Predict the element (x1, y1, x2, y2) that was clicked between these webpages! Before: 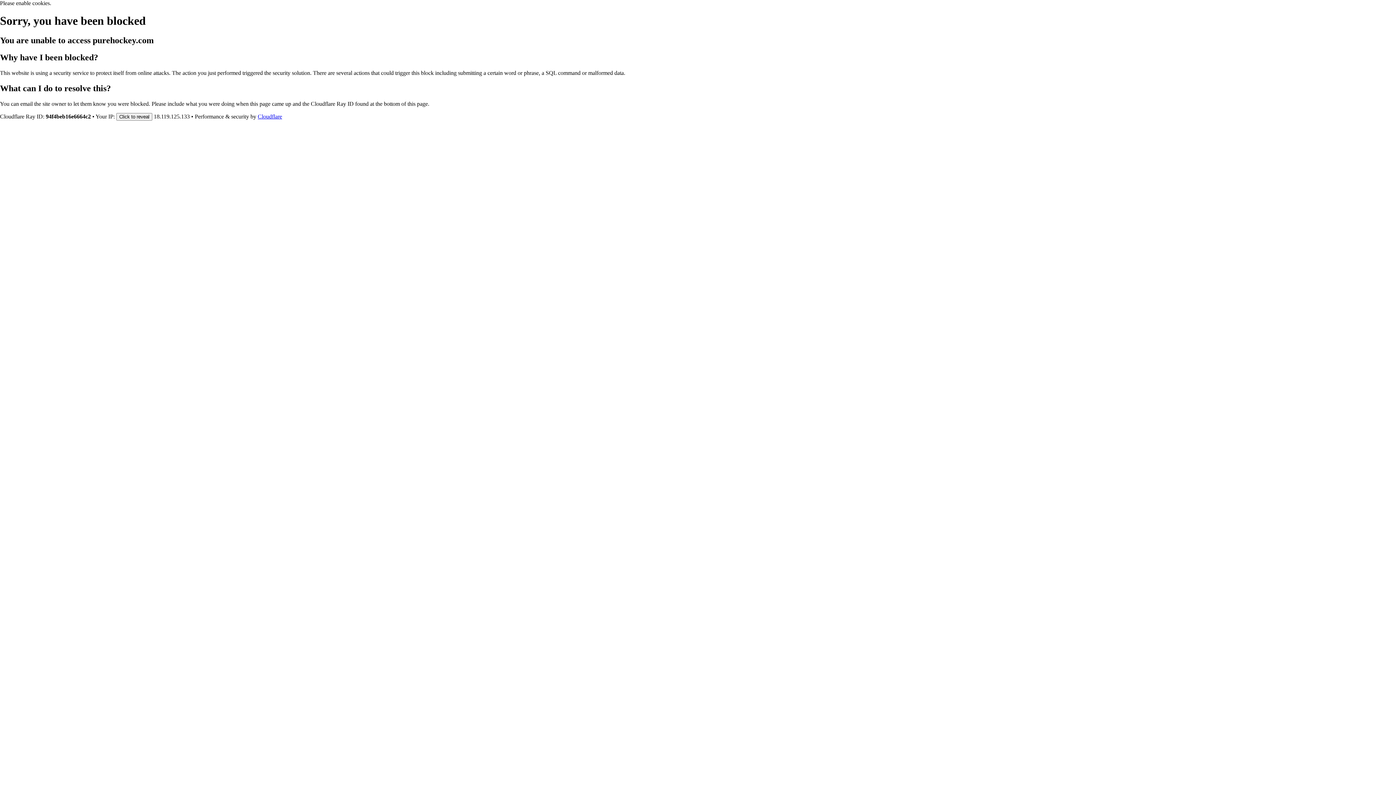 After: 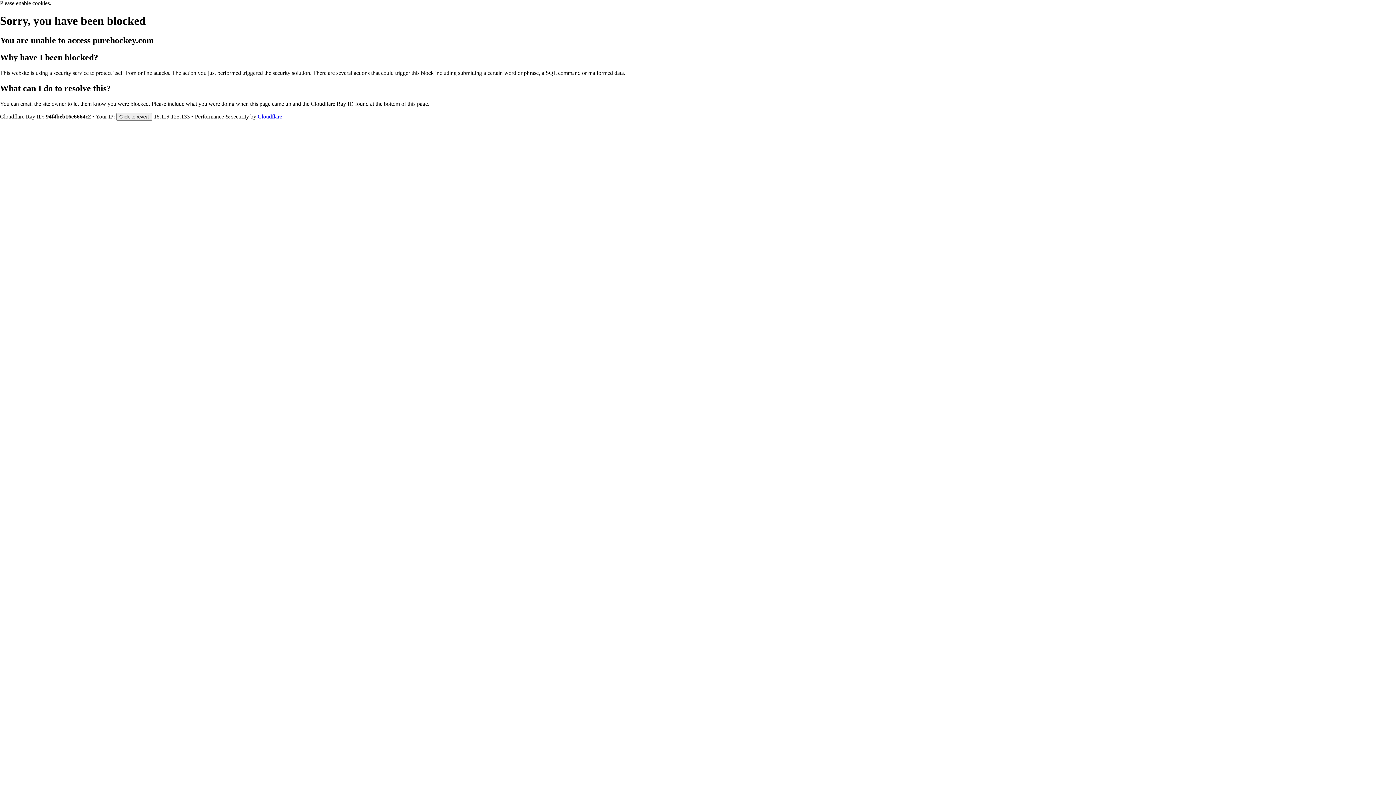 Action: bbox: (257, 113, 282, 119) label: Cloudflare